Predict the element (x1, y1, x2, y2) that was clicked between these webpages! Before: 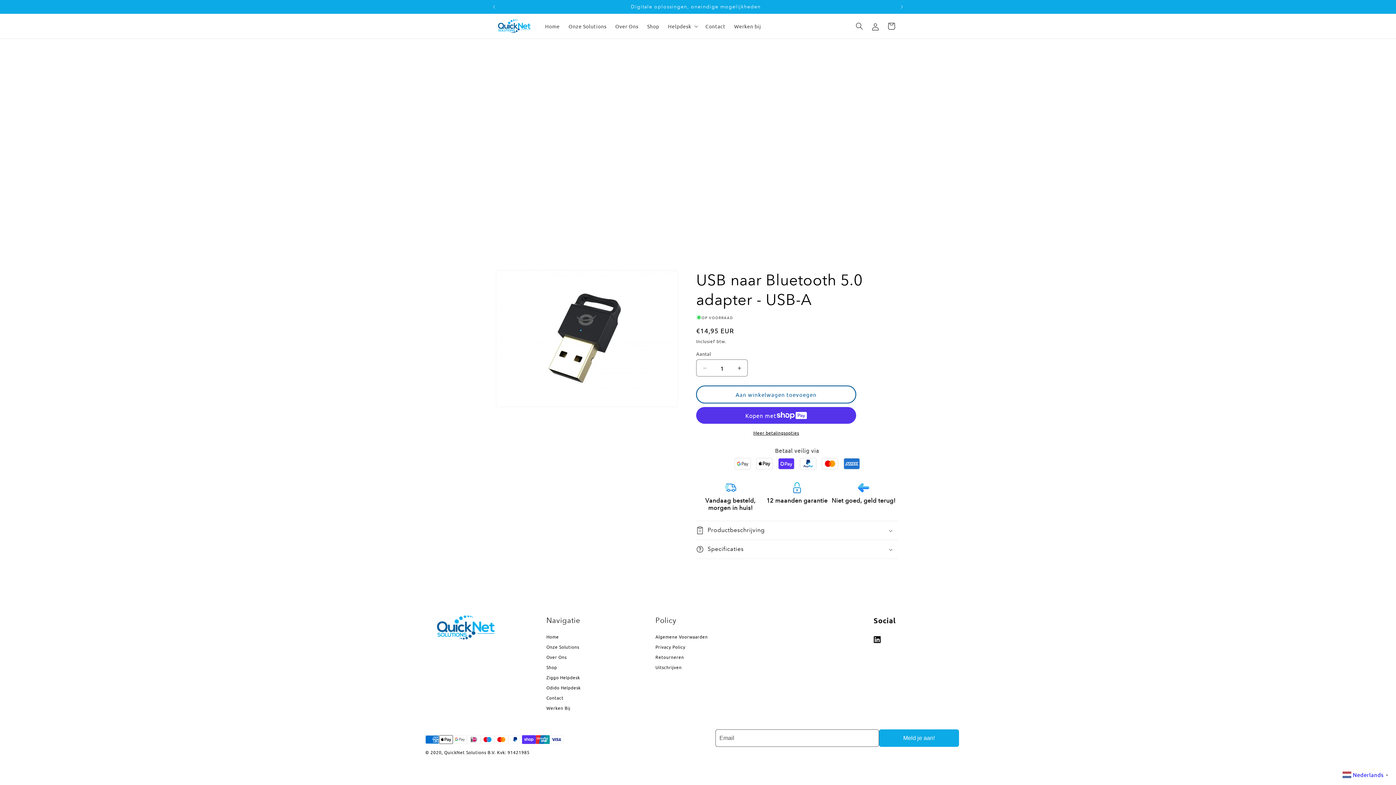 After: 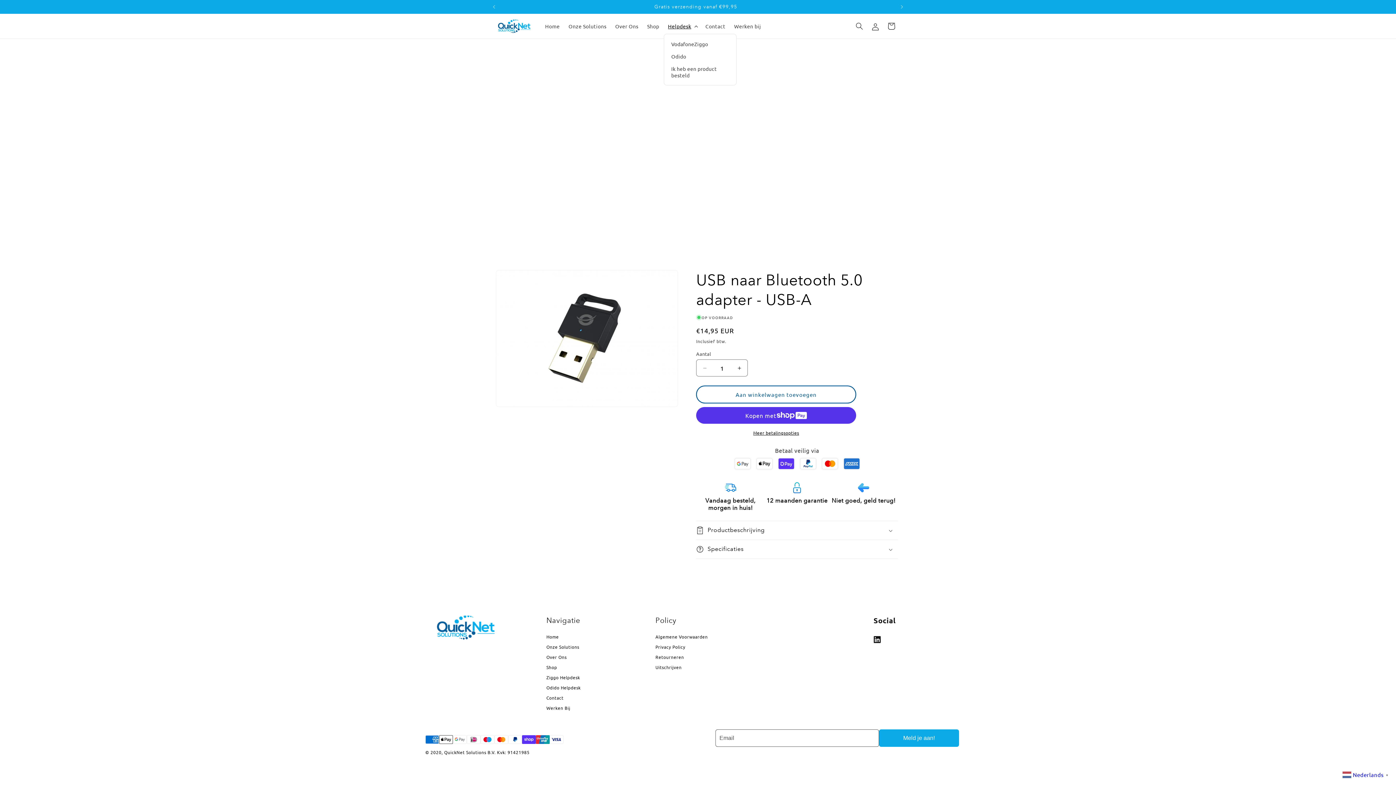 Action: bbox: (663, 18, 701, 33) label: Helpdesk